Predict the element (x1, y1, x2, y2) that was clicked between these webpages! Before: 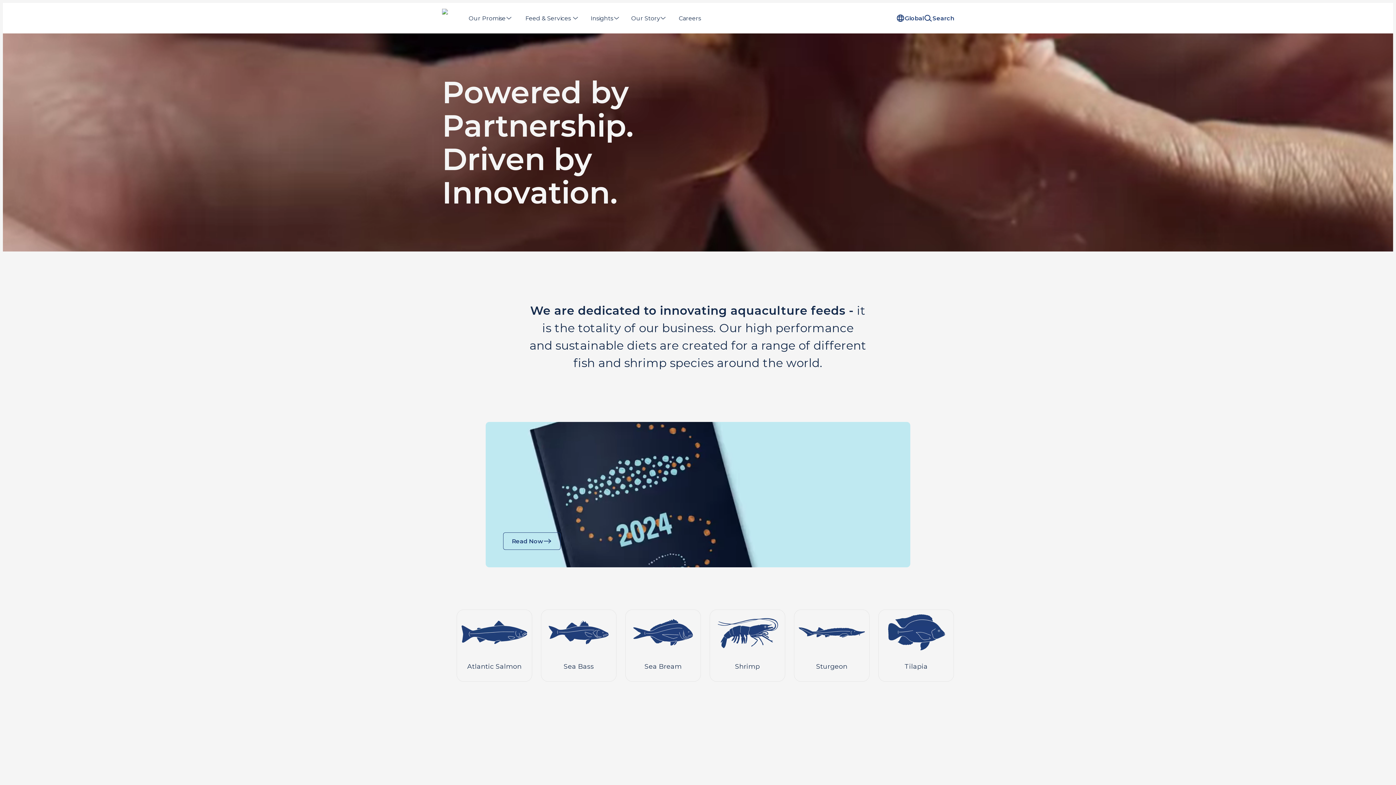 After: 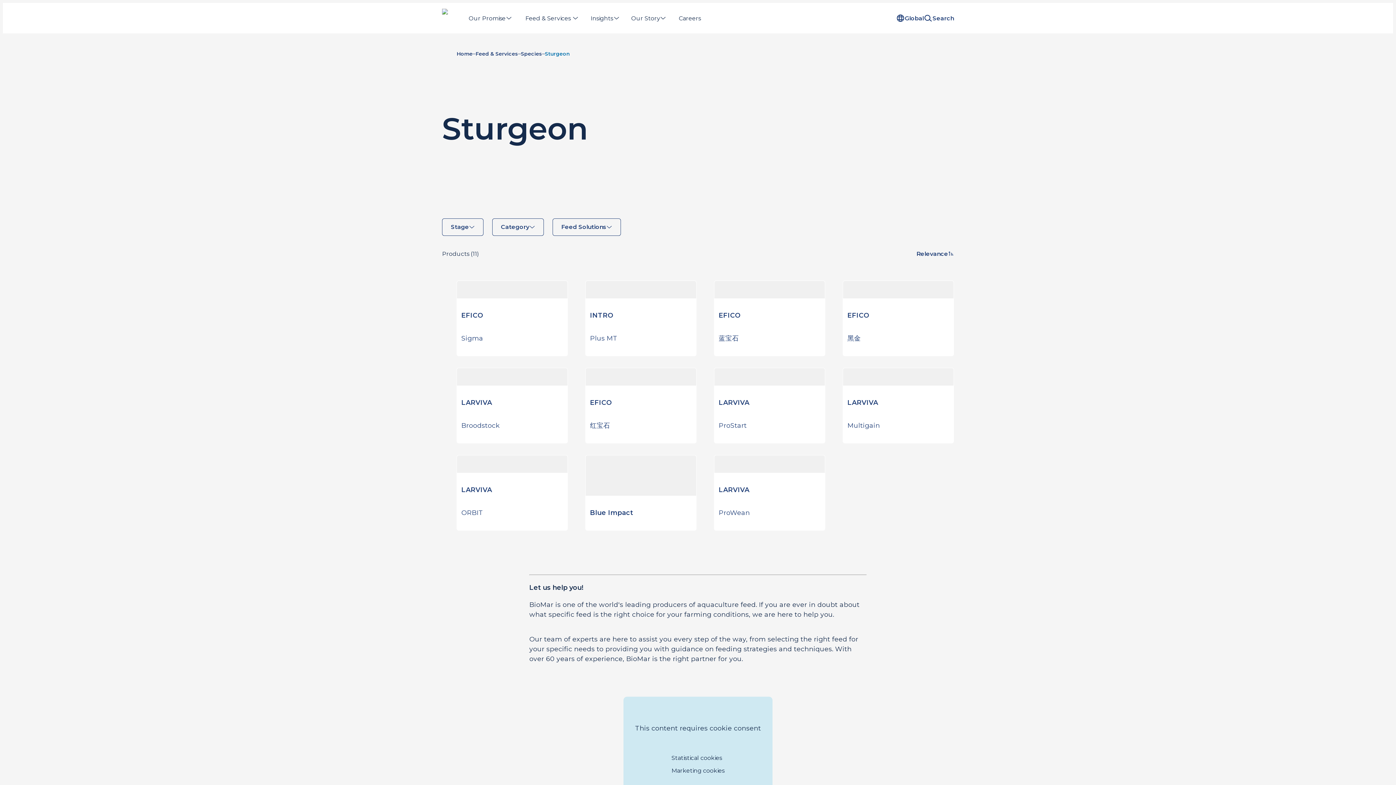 Action: bbox: (798, 614, 865, 672) label: Sturgeon